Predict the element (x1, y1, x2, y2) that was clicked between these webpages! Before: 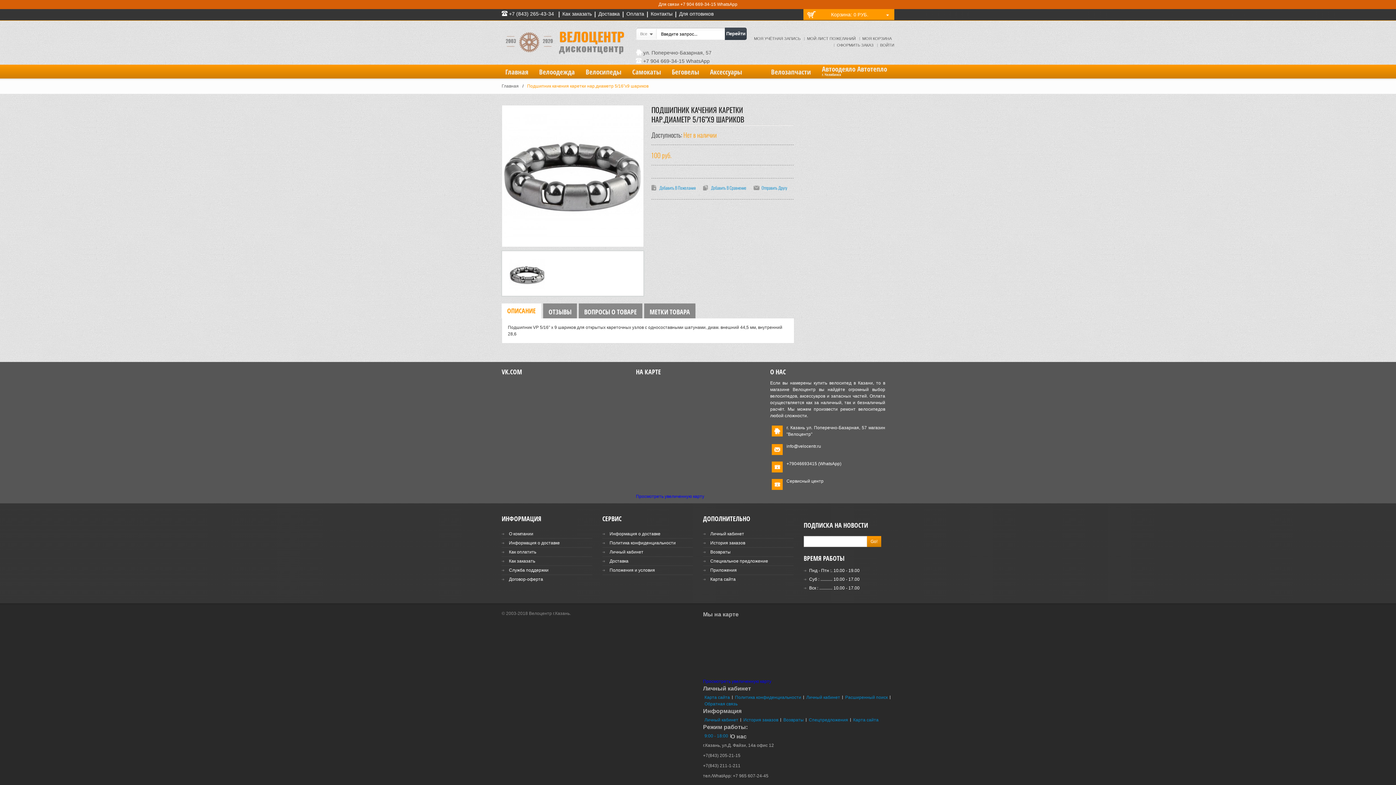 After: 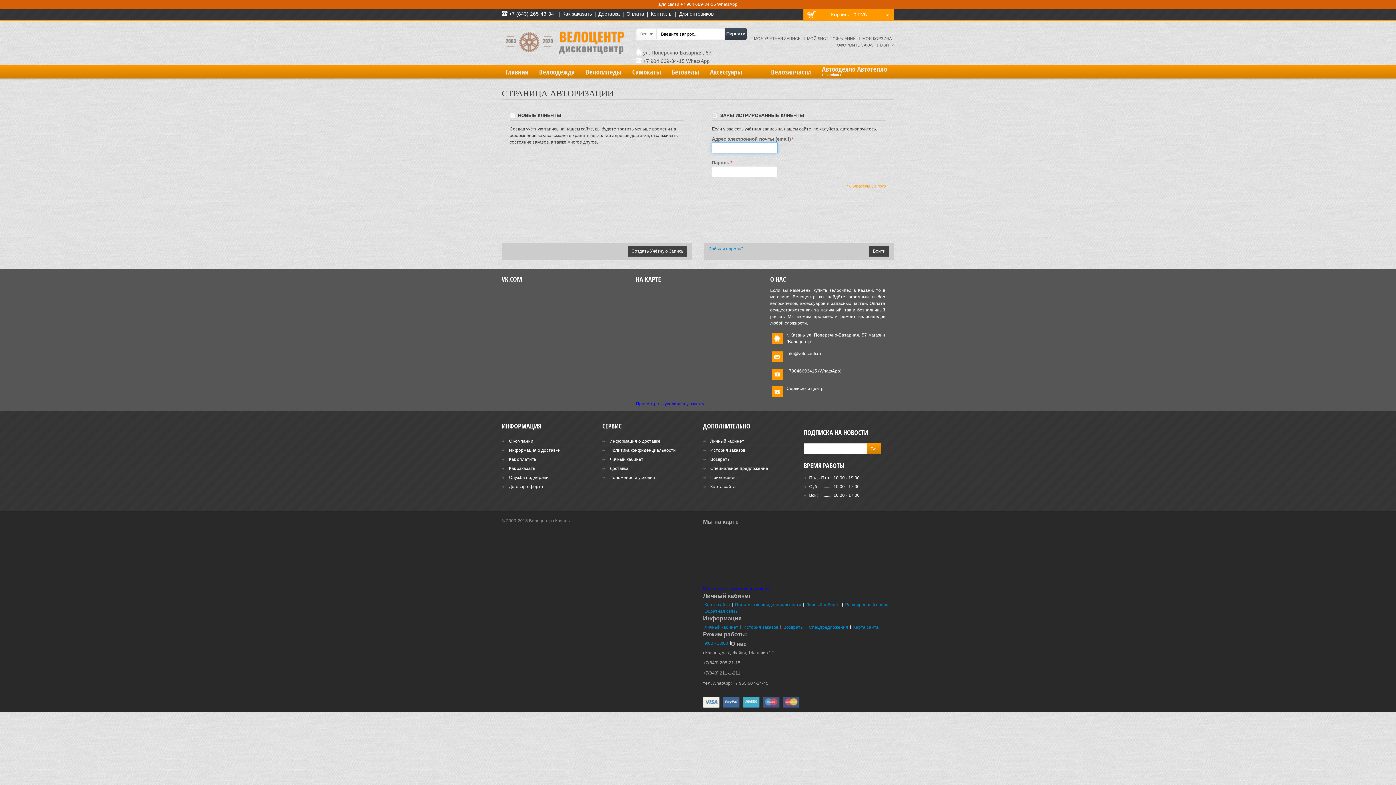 Action: label: ВОЙТИ bbox: (880, 42, 894, 47)